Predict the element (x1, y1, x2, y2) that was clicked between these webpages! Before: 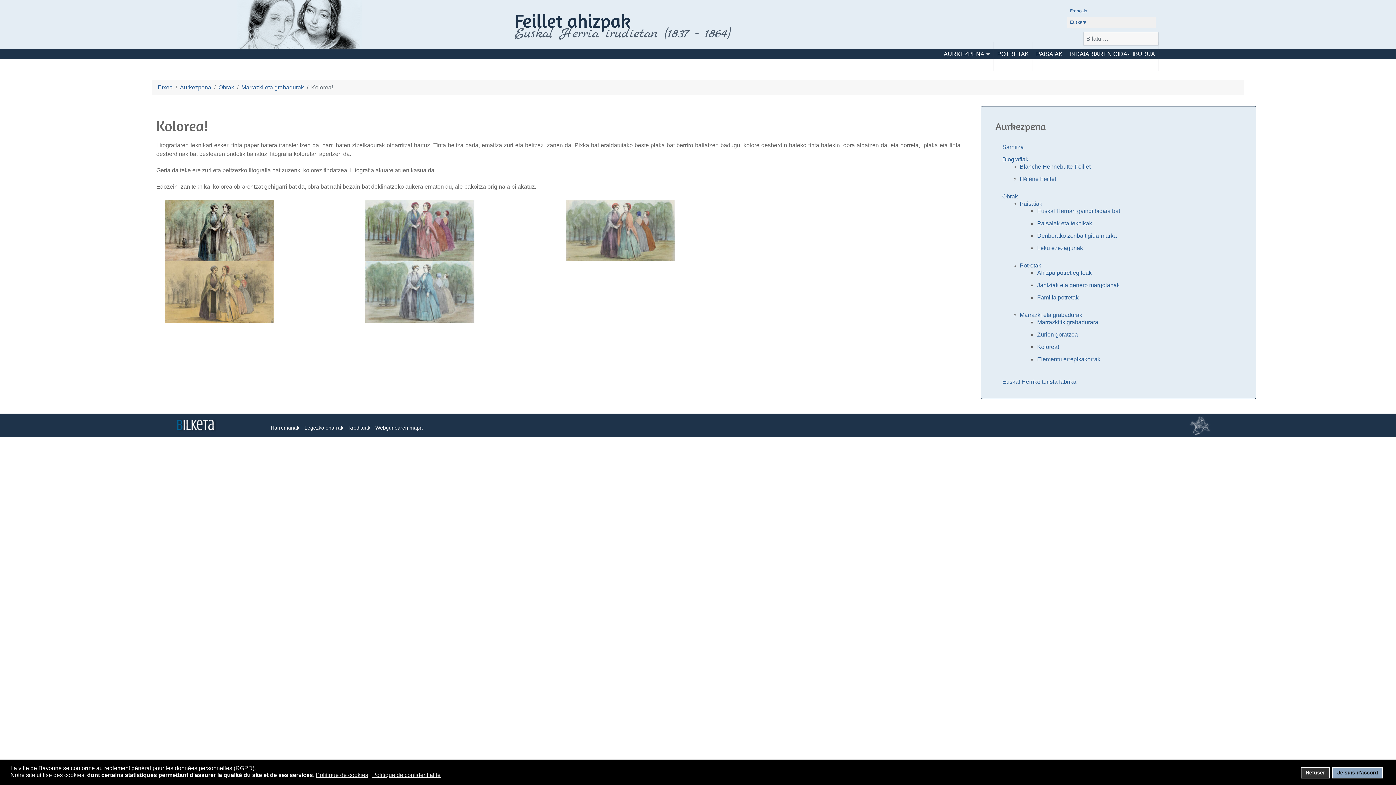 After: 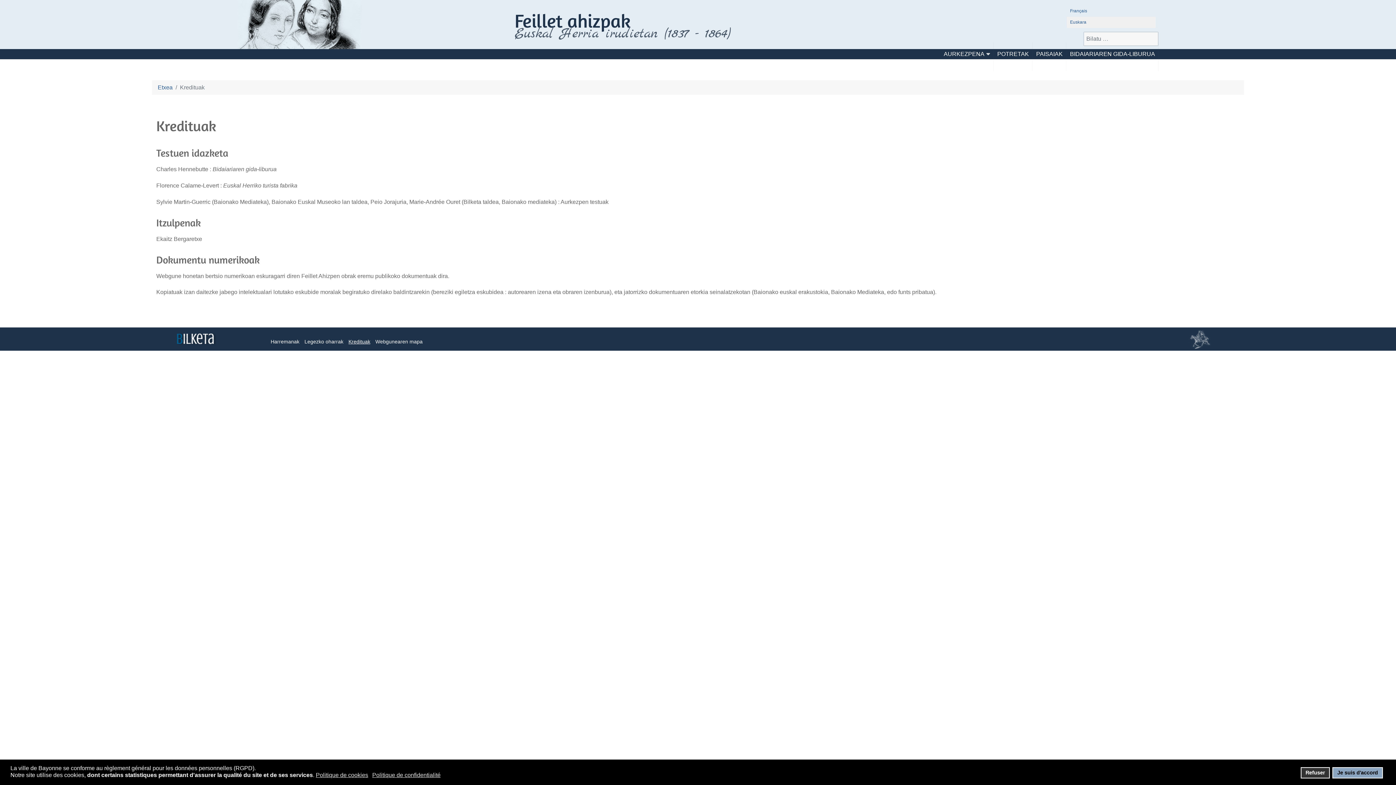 Action: bbox: (348, 424, 370, 430) label: Kredituak